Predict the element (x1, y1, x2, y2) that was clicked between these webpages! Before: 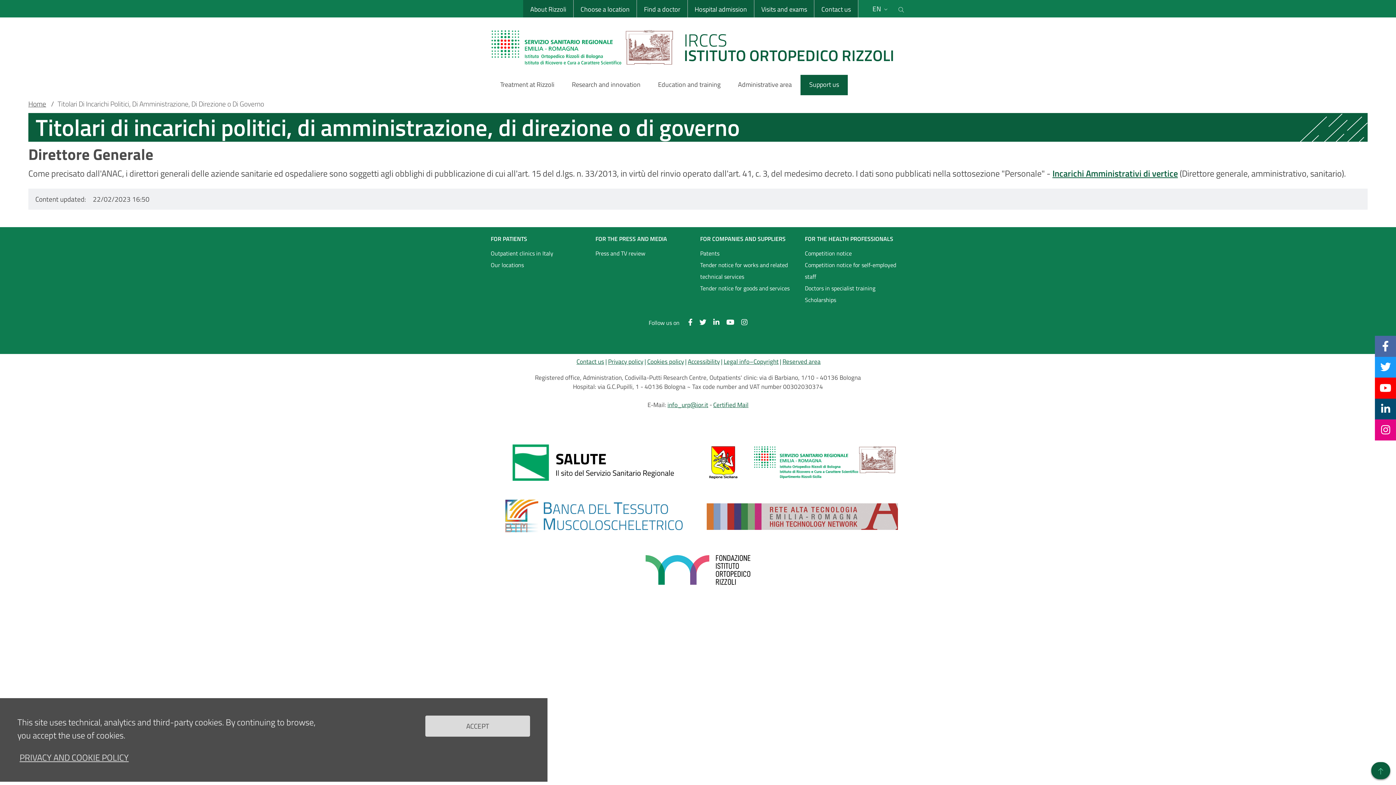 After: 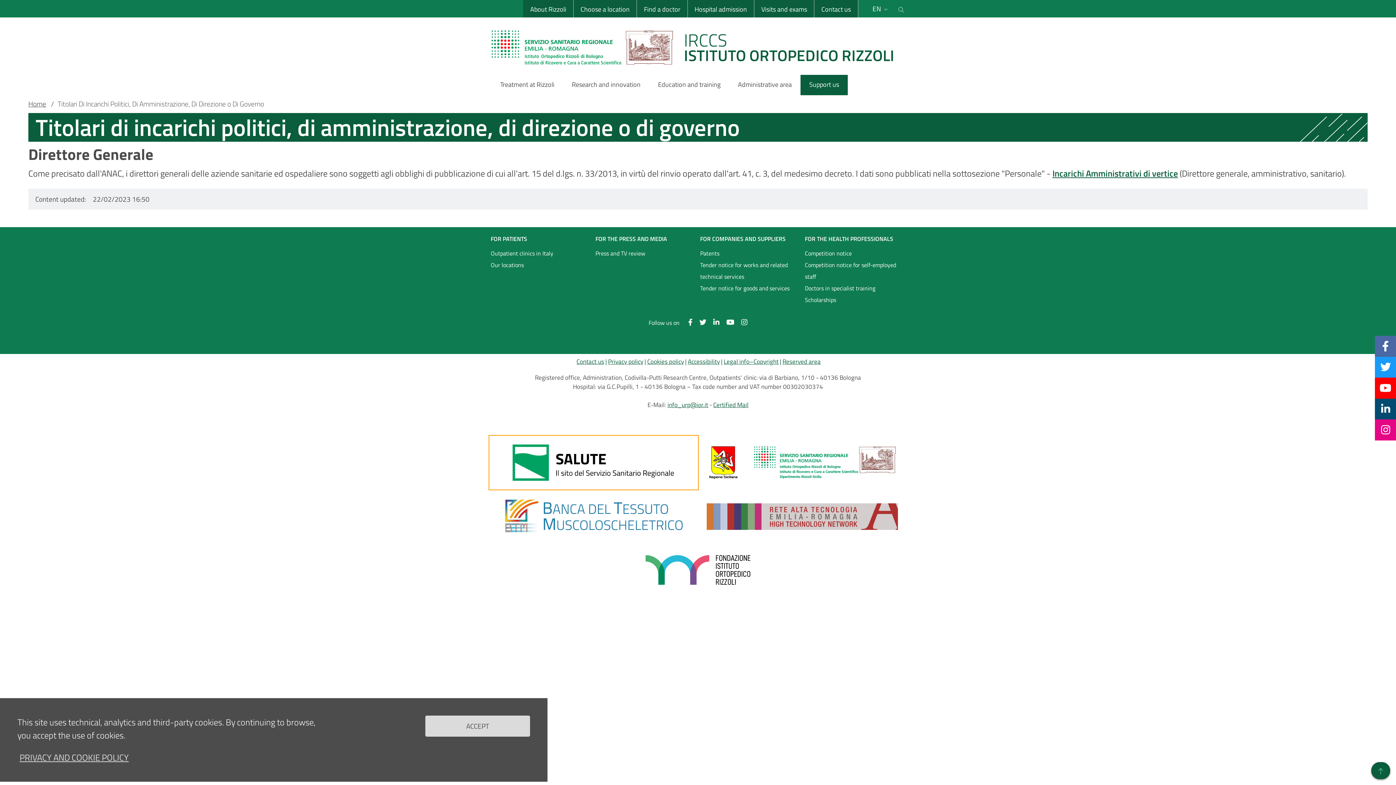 Action: bbox: (498, 444, 689, 480)